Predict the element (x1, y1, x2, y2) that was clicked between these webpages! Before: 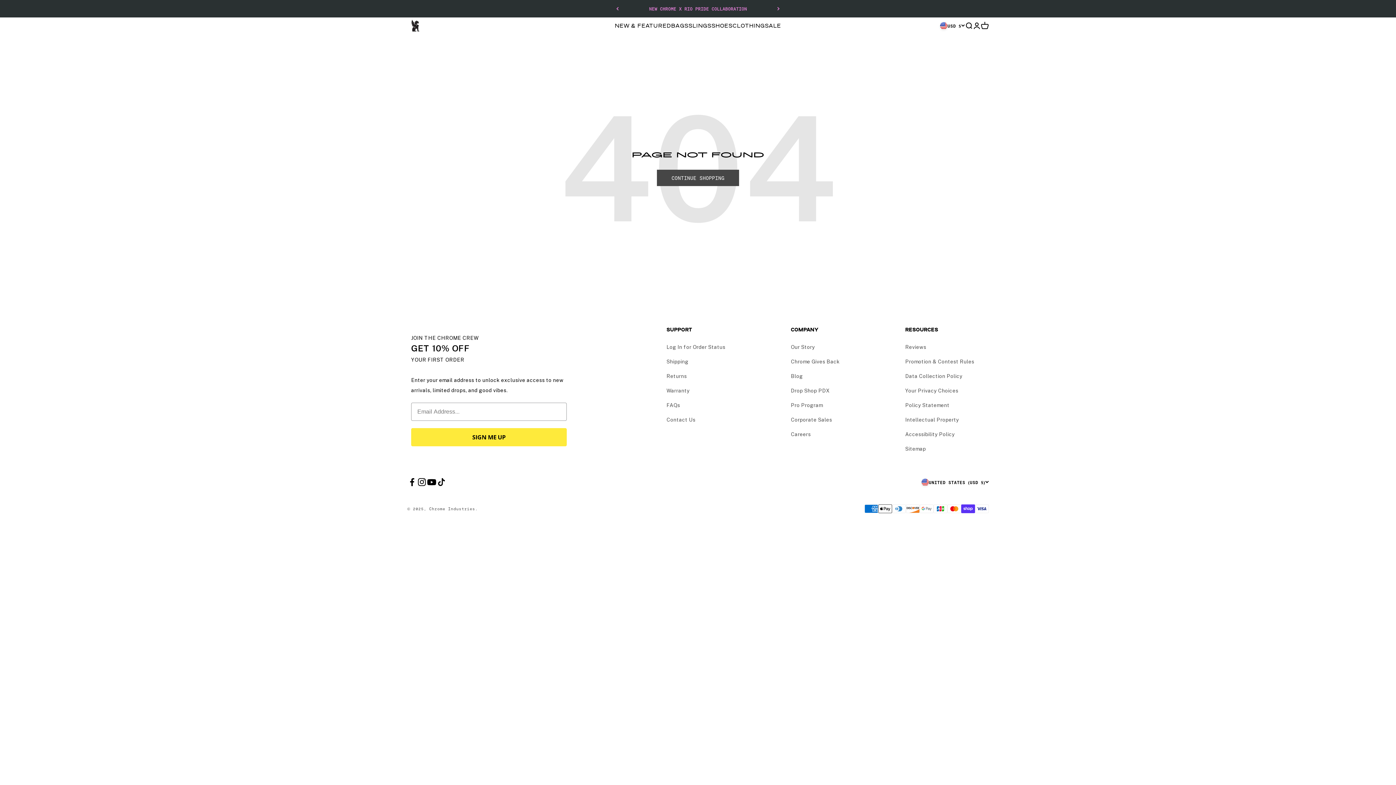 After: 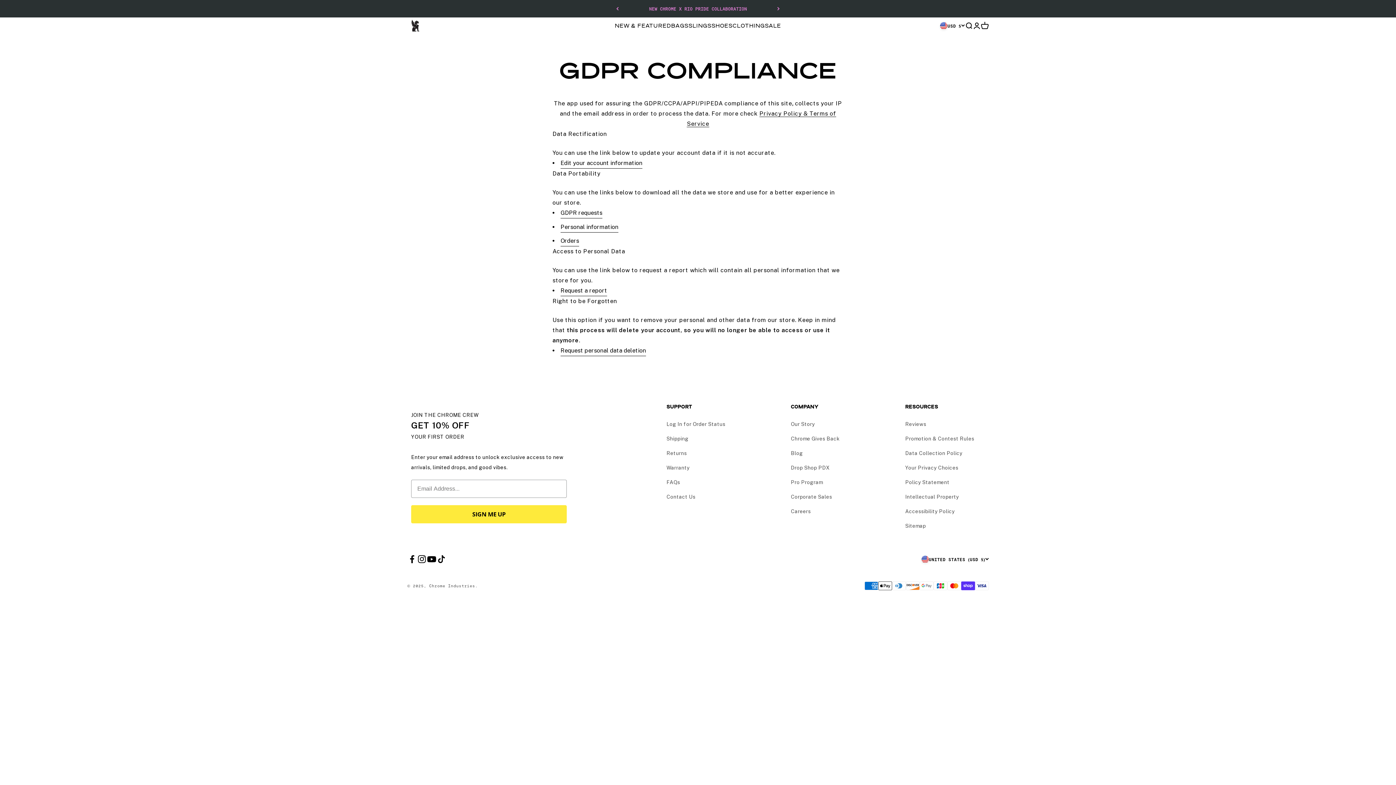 Action: bbox: (905, 372, 962, 380) label: Data Collection Policy